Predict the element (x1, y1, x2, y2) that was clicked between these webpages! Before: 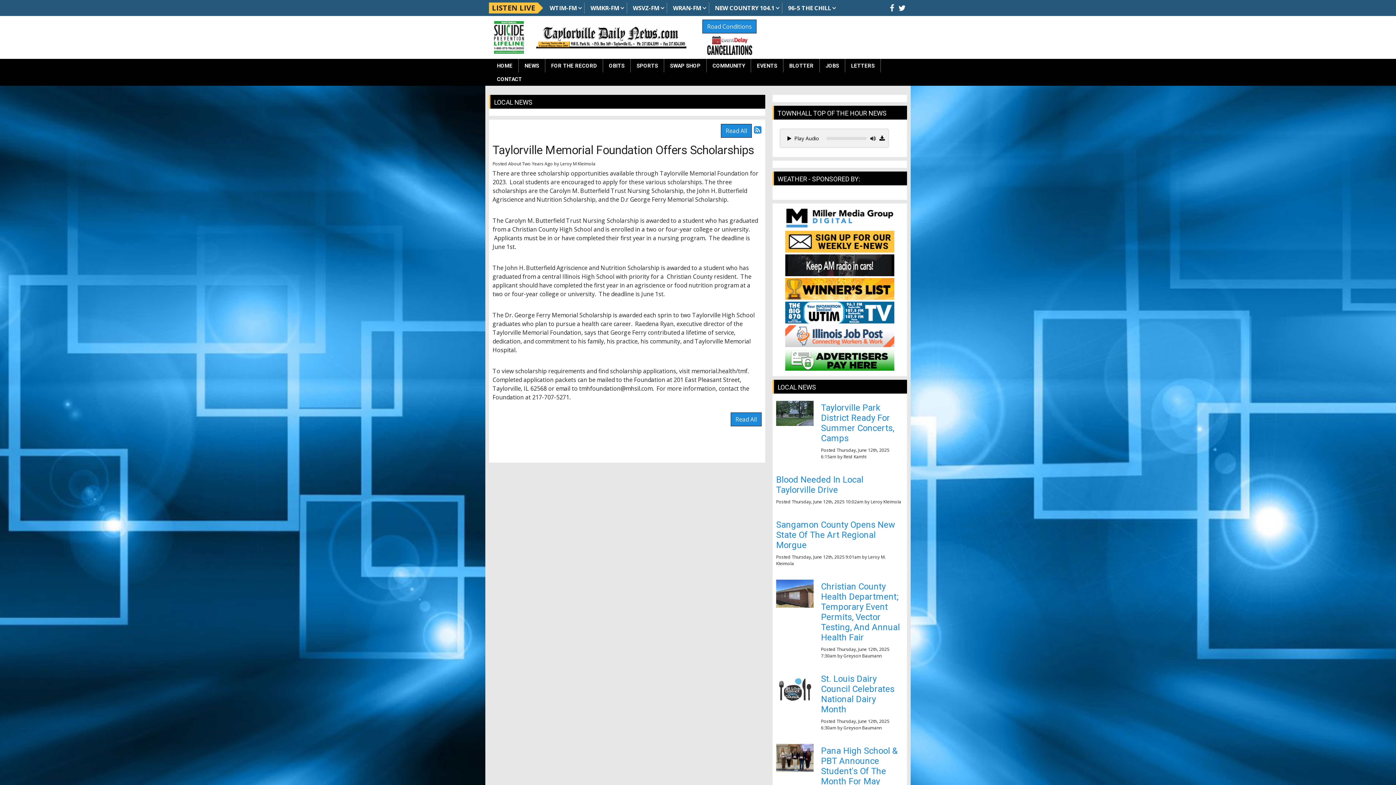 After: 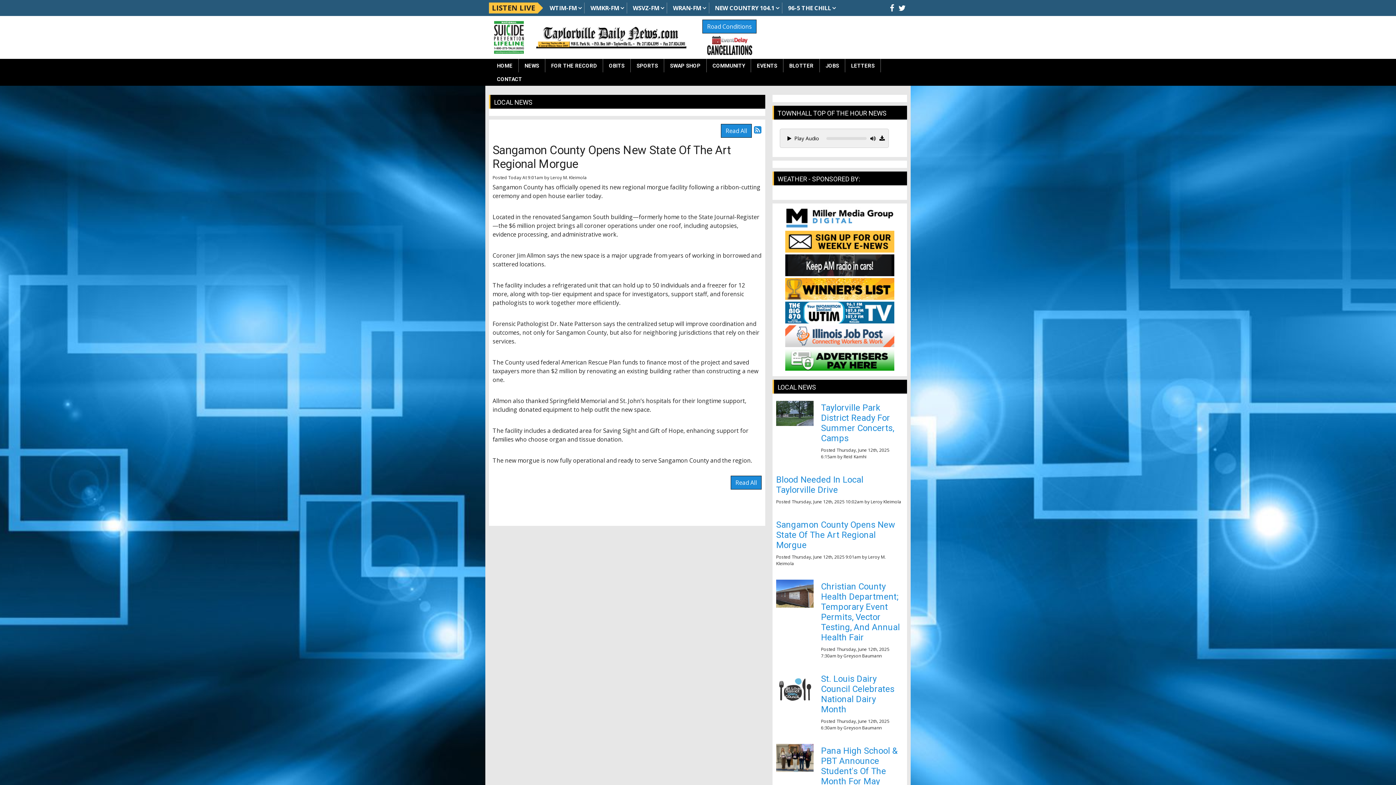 Action: bbox: (776, 520, 895, 550) label: Sangamon County Opens New State Of The Art Regional Morgue